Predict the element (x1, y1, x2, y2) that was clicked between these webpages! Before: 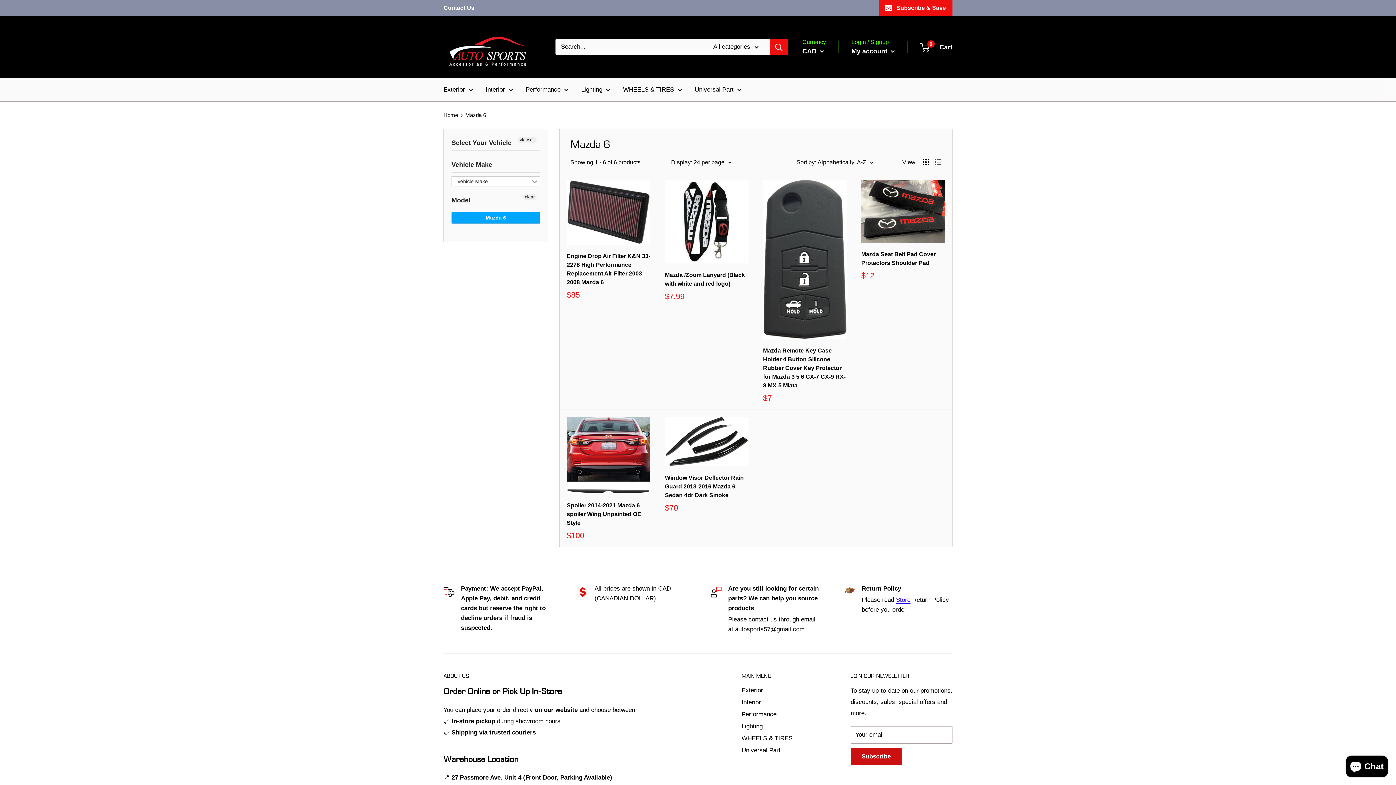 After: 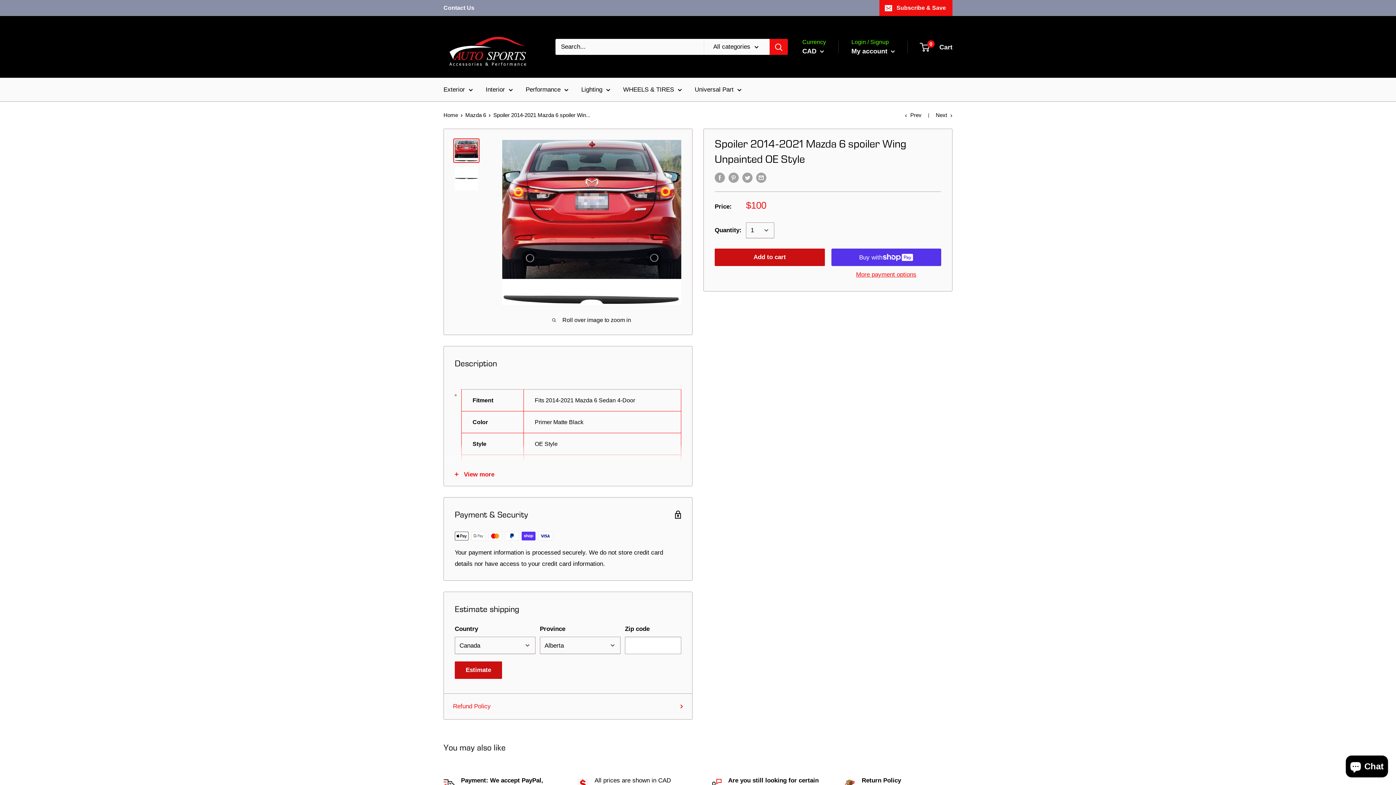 Action: bbox: (566, 416, 650, 494)